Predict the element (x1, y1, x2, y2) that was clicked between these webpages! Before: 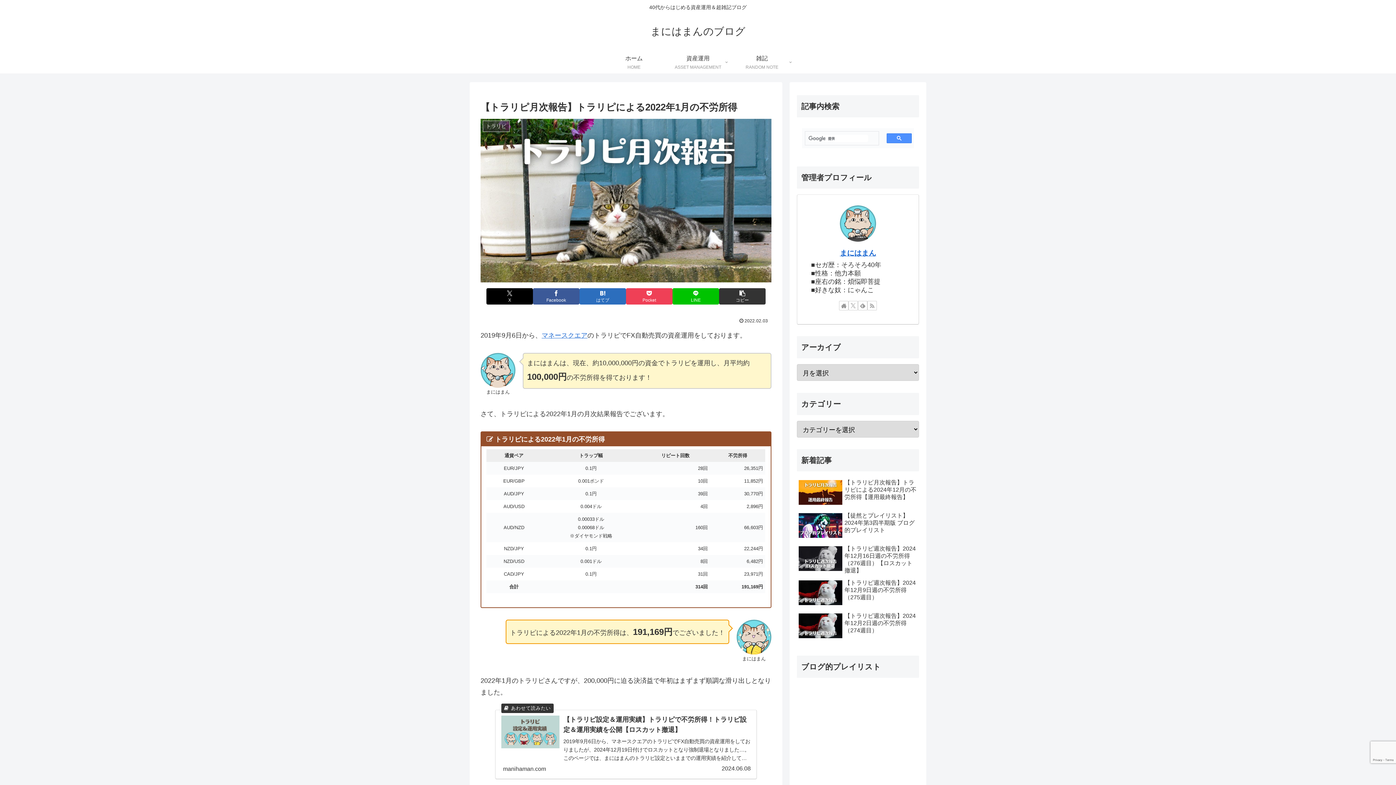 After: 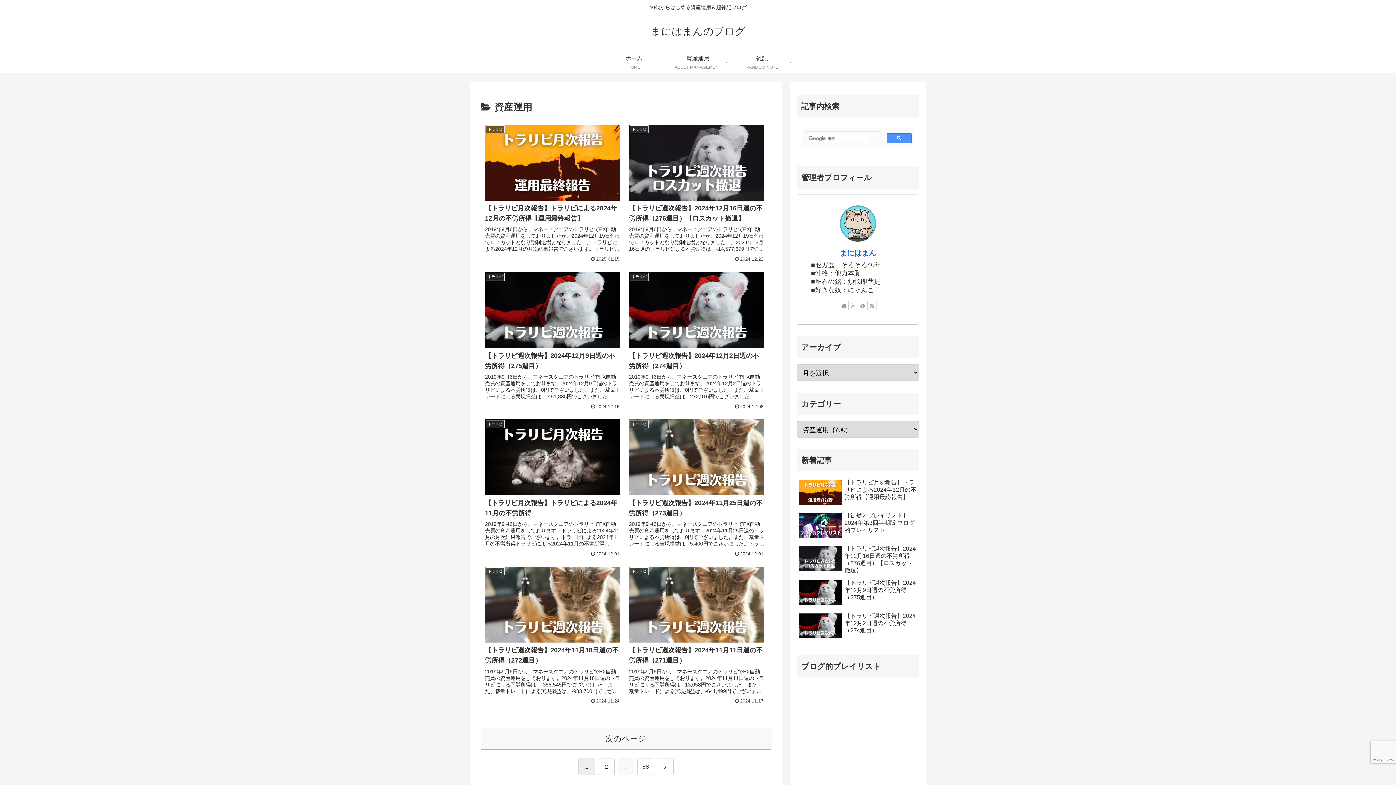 Action: bbox: (666, 51, 730, 73) label: 資産運用
ASSET MANAGEMENT